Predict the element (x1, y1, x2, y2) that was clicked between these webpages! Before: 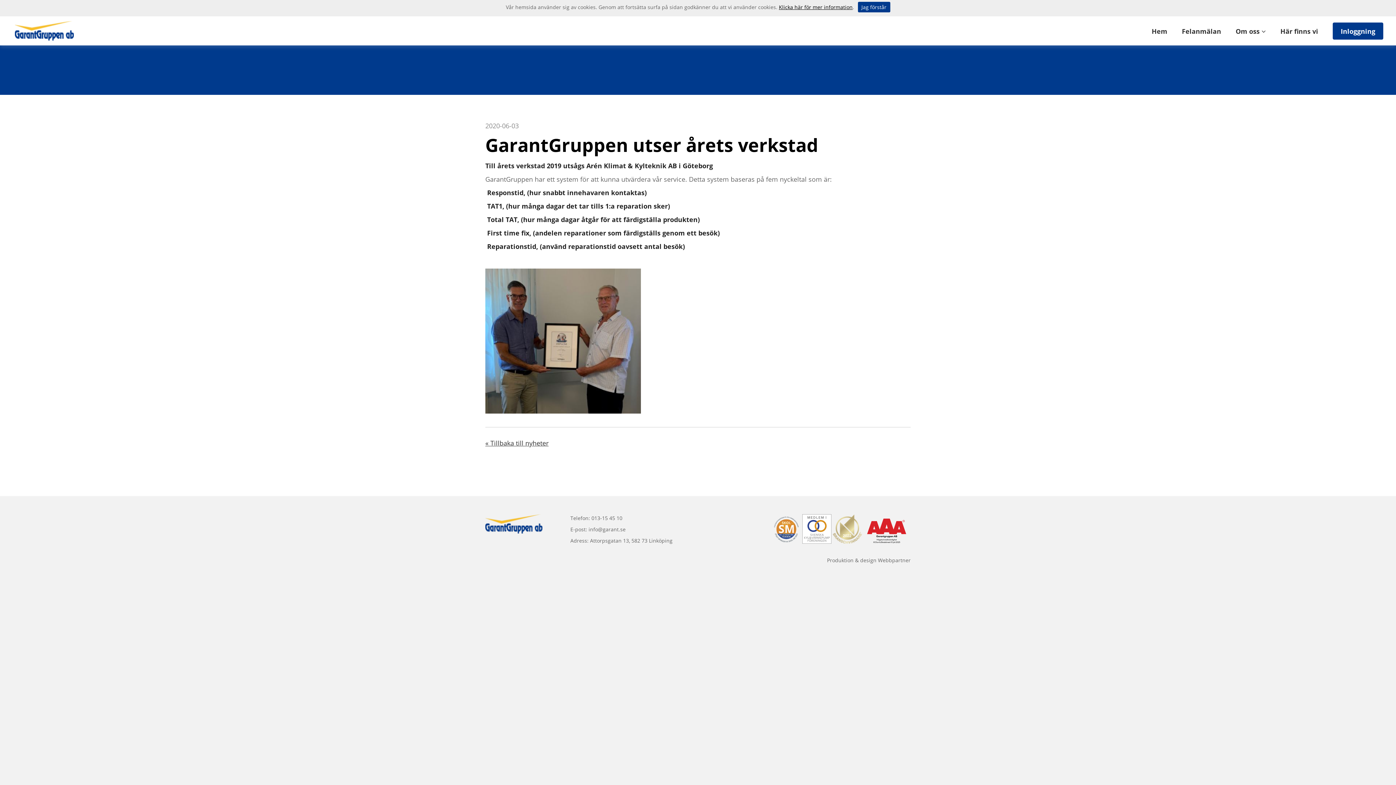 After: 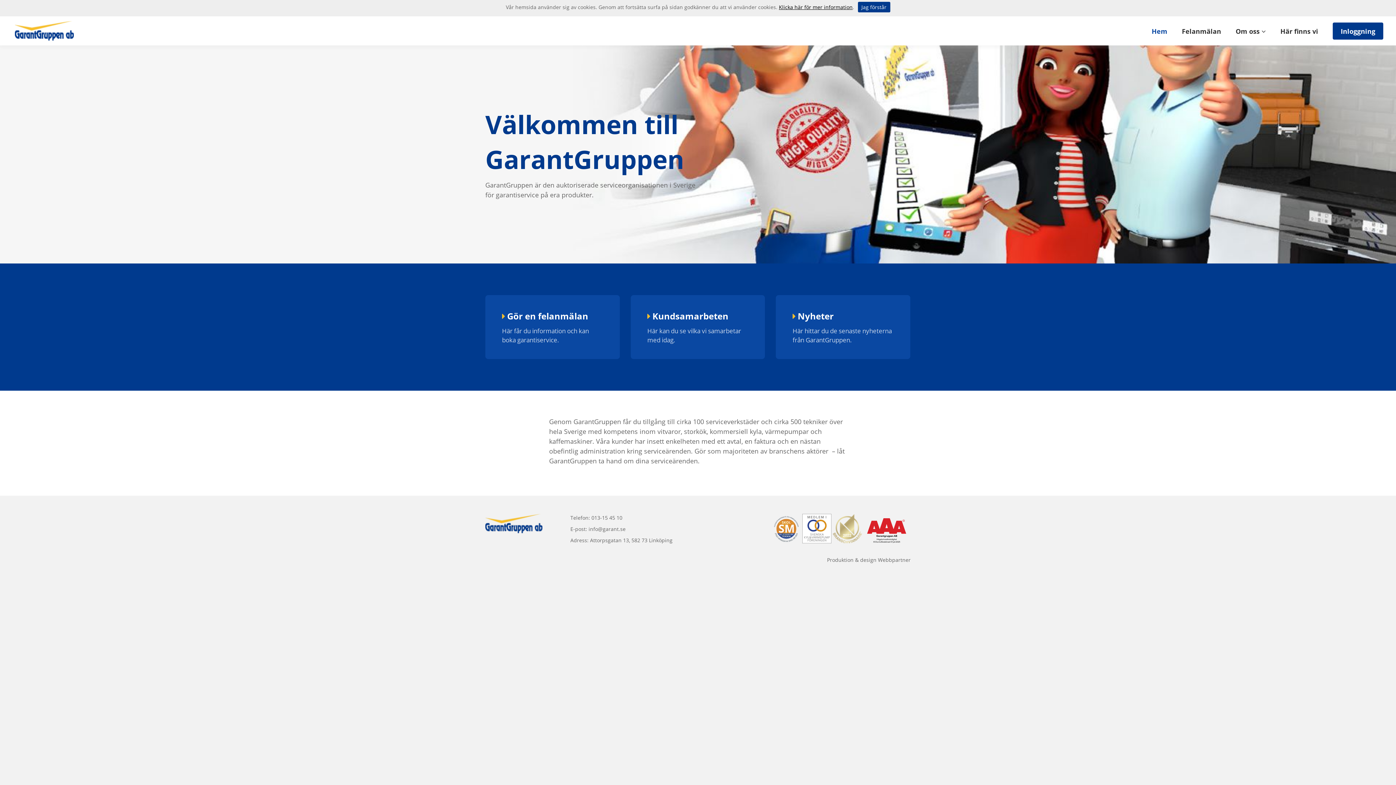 Action: bbox: (1152, 26, 1167, 35) label: Hem